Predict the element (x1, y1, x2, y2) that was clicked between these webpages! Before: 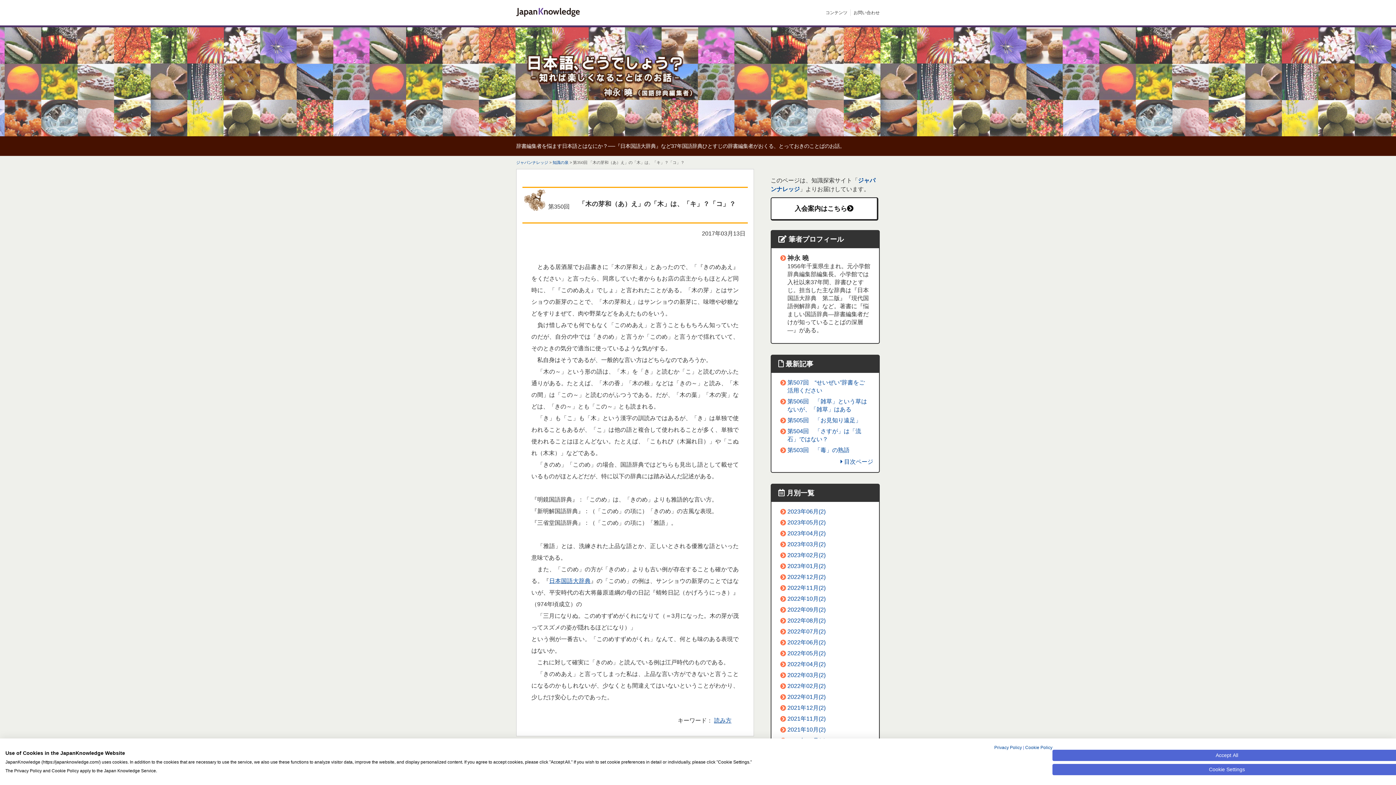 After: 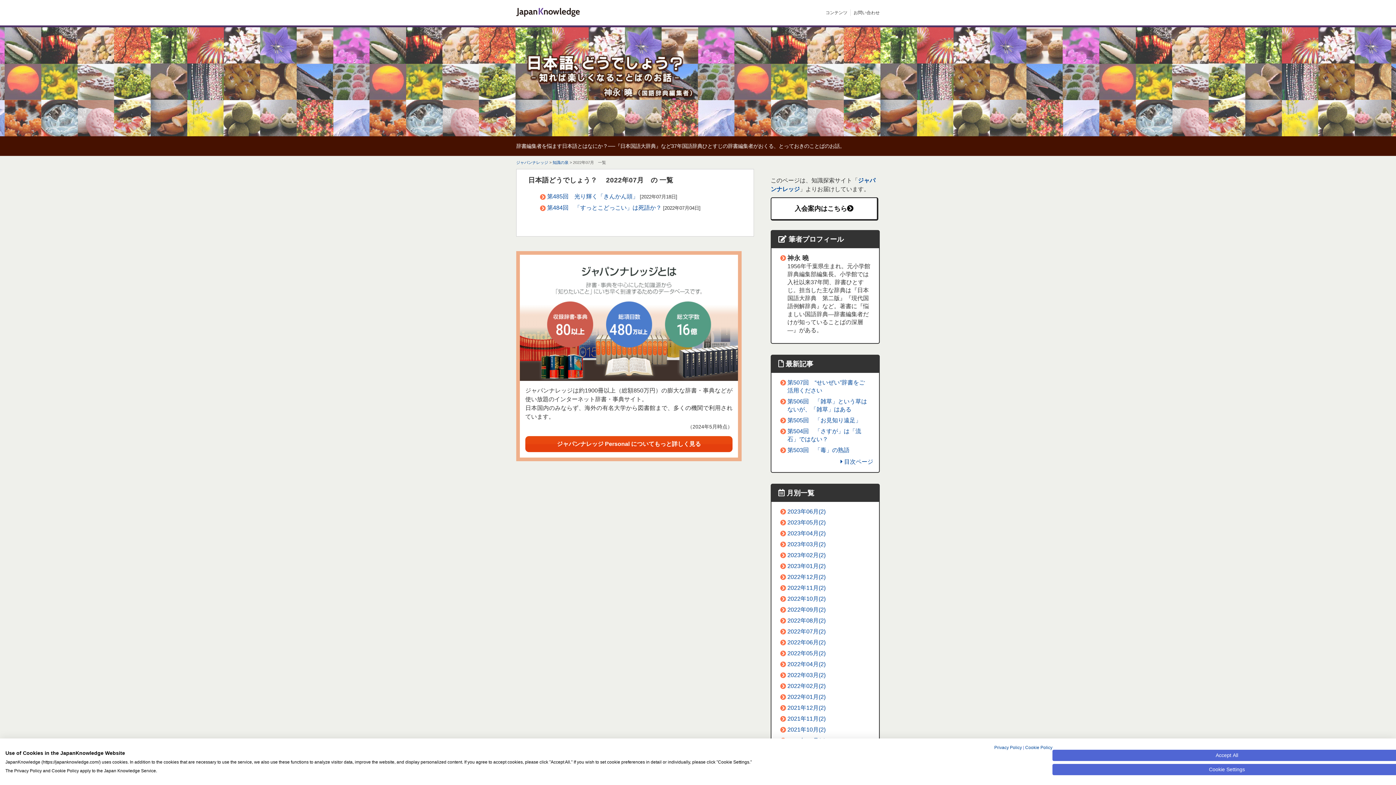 Action: bbox: (787, 628, 825, 634) label: 2022年07月(2)